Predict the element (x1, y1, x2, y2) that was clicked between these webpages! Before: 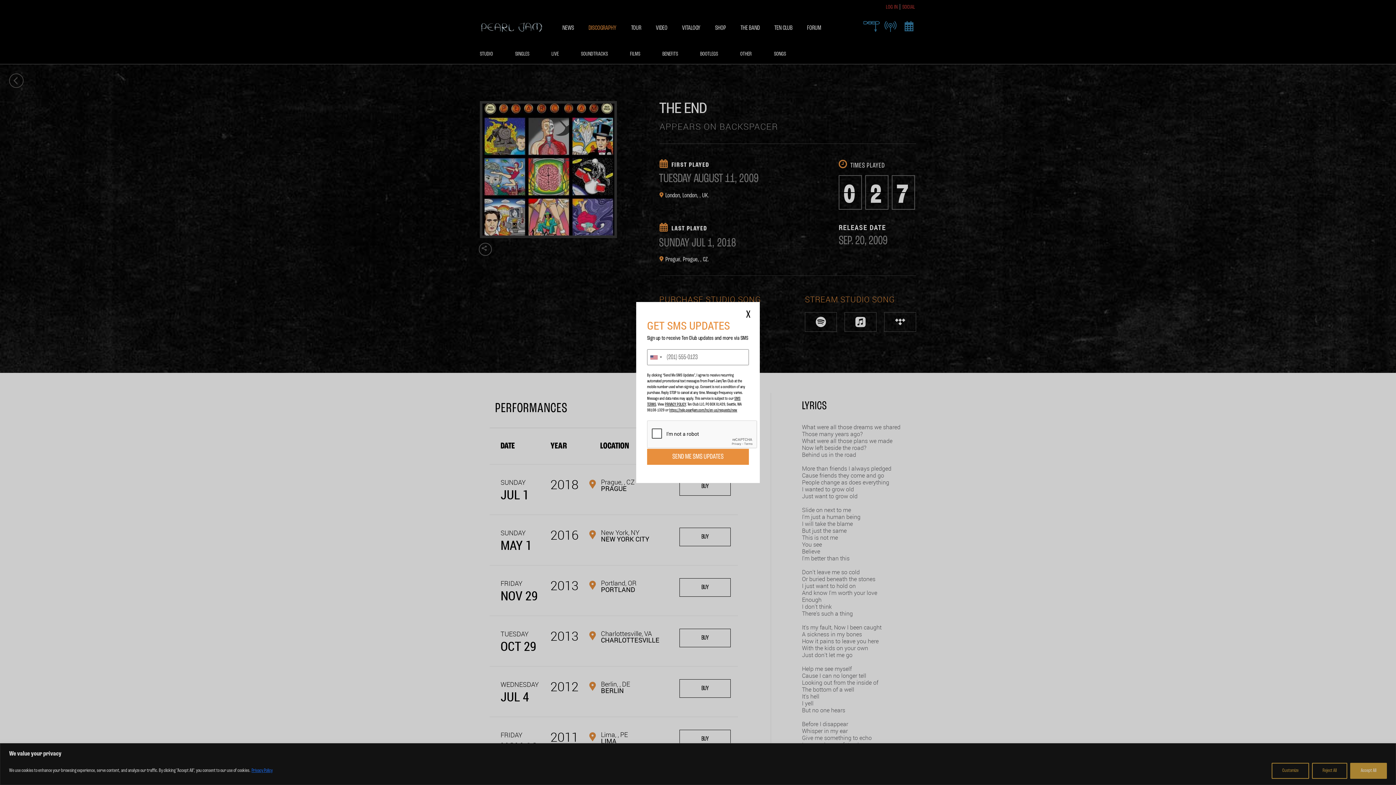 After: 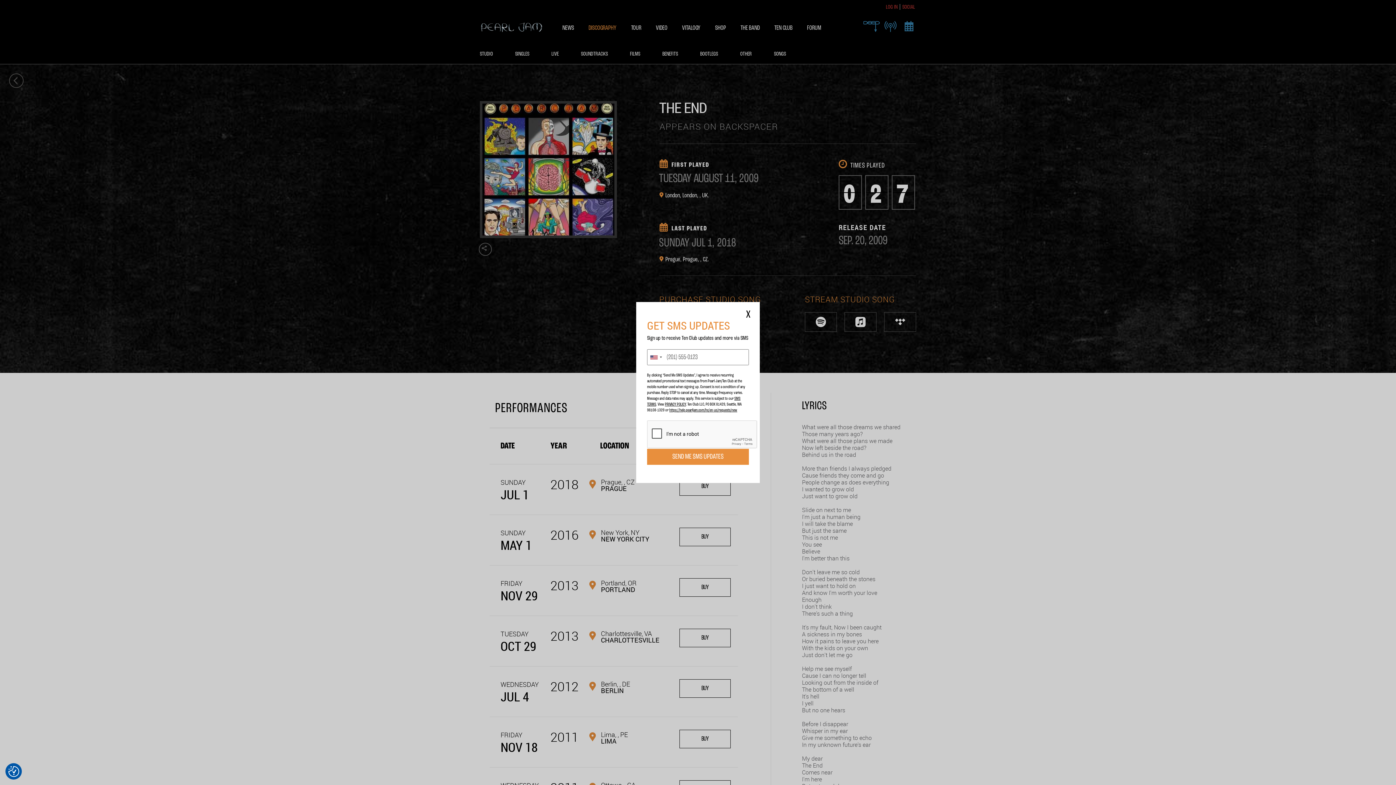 Action: bbox: (1350, 763, 1387, 779) label: Accept All